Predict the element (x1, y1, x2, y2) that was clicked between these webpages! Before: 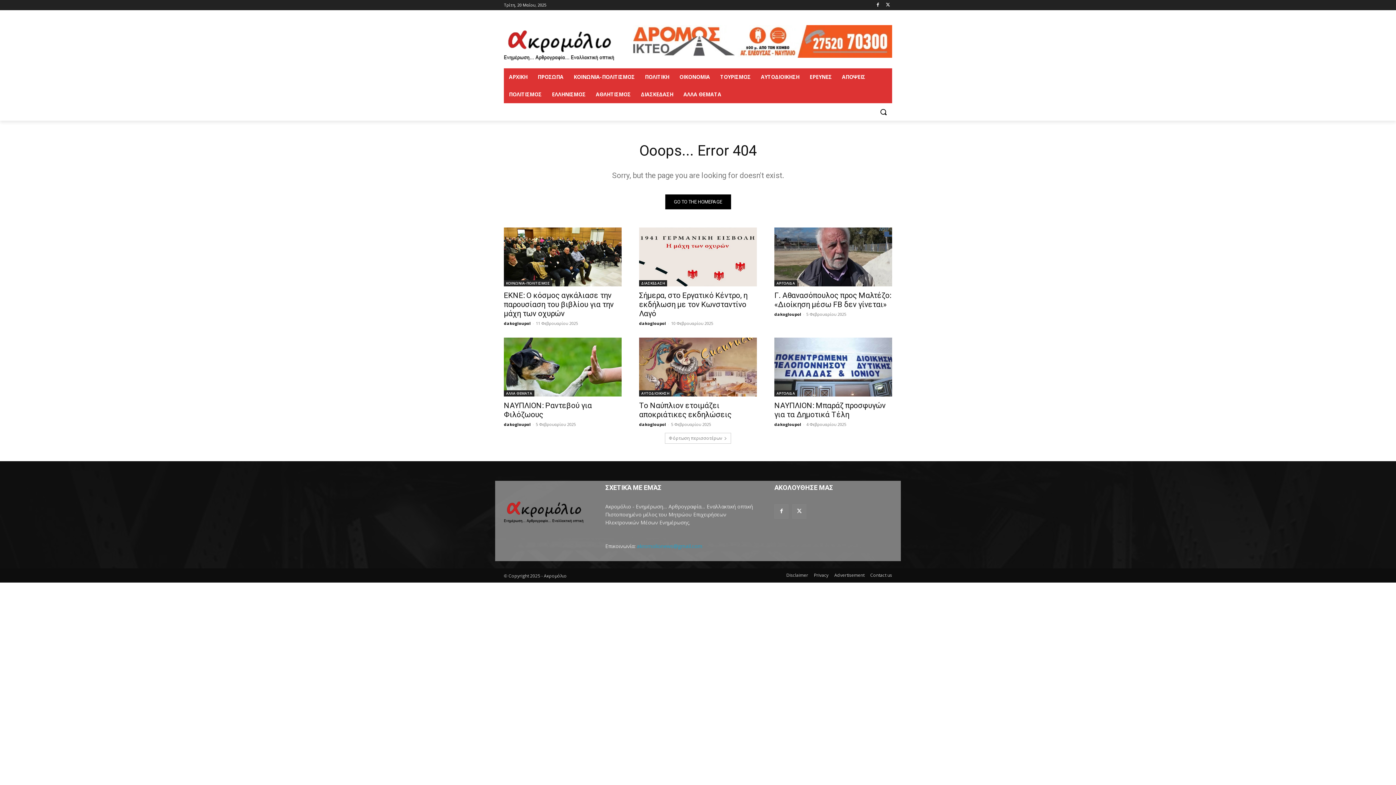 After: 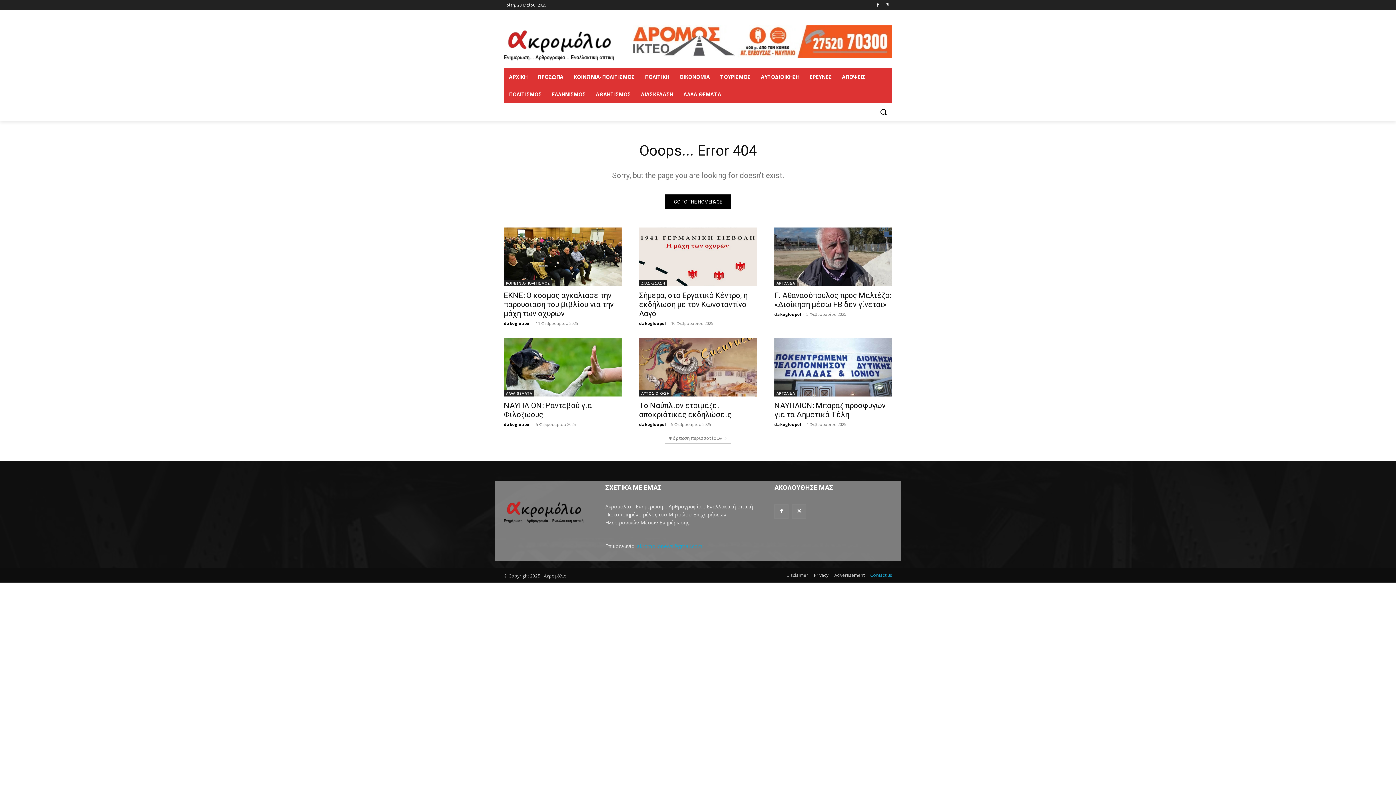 Action: label: Contact us bbox: (870, 571, 892, 579)